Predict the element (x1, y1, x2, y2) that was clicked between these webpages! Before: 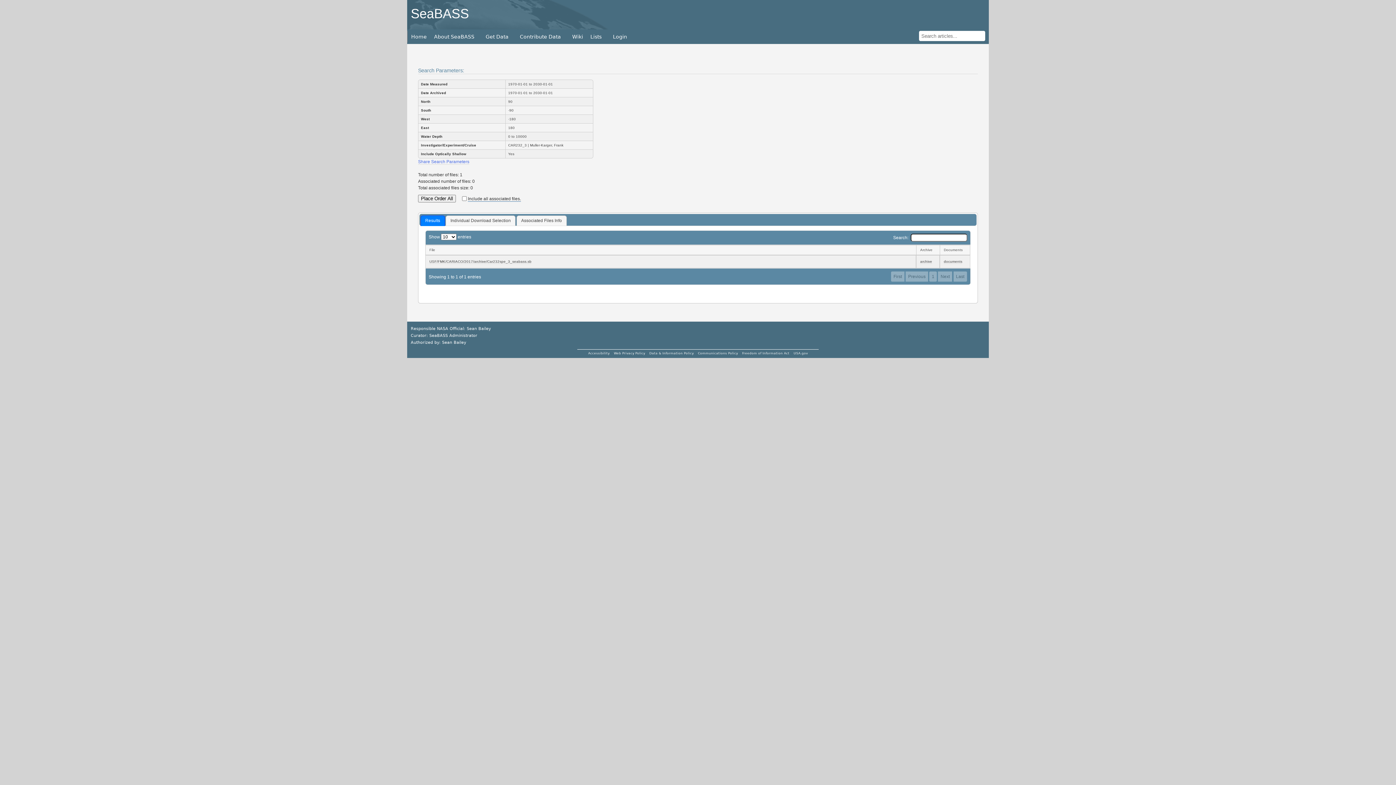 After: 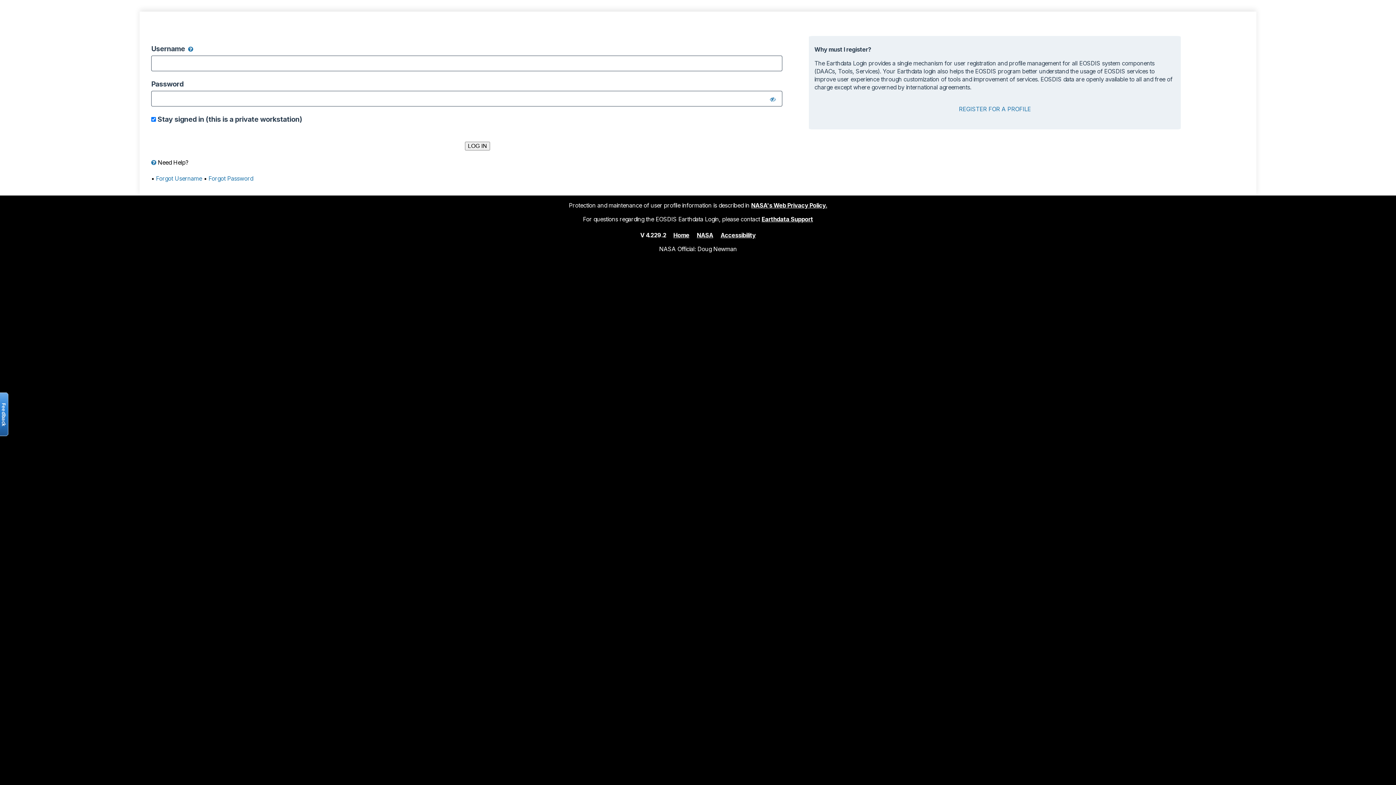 Action: bbox: (418, 194, 456, 202) label: Place Order All